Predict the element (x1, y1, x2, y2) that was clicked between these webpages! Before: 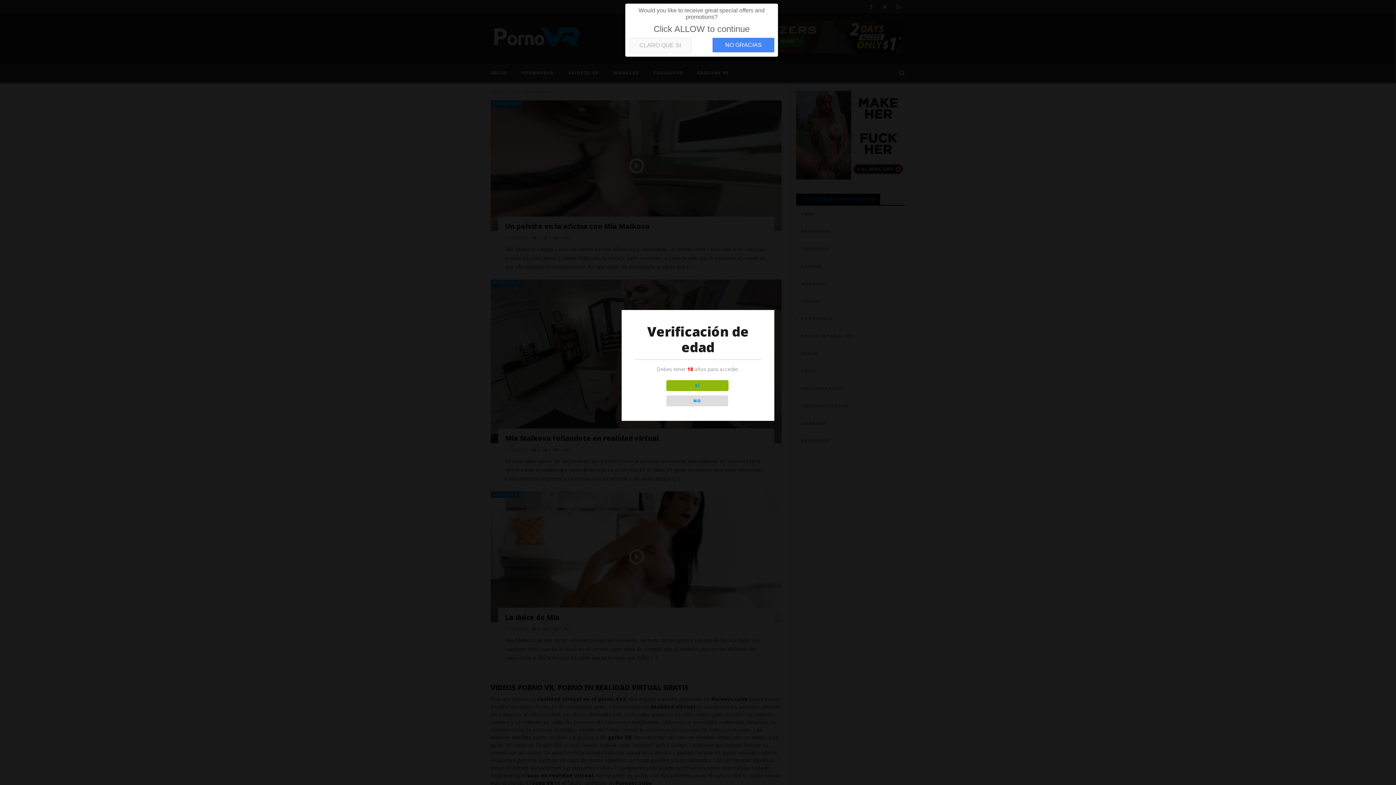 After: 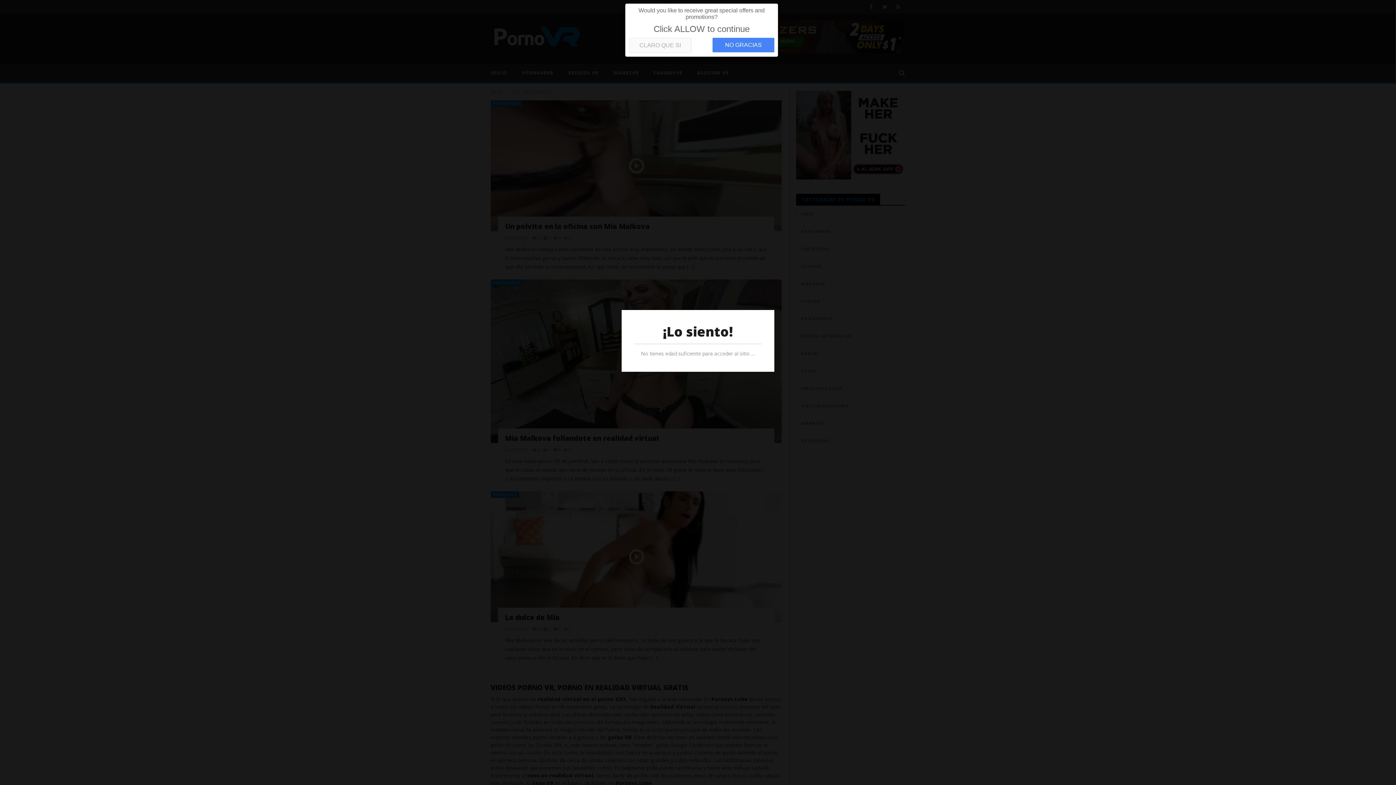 Action: bbox: (666, 395, 728, 406) label: NO